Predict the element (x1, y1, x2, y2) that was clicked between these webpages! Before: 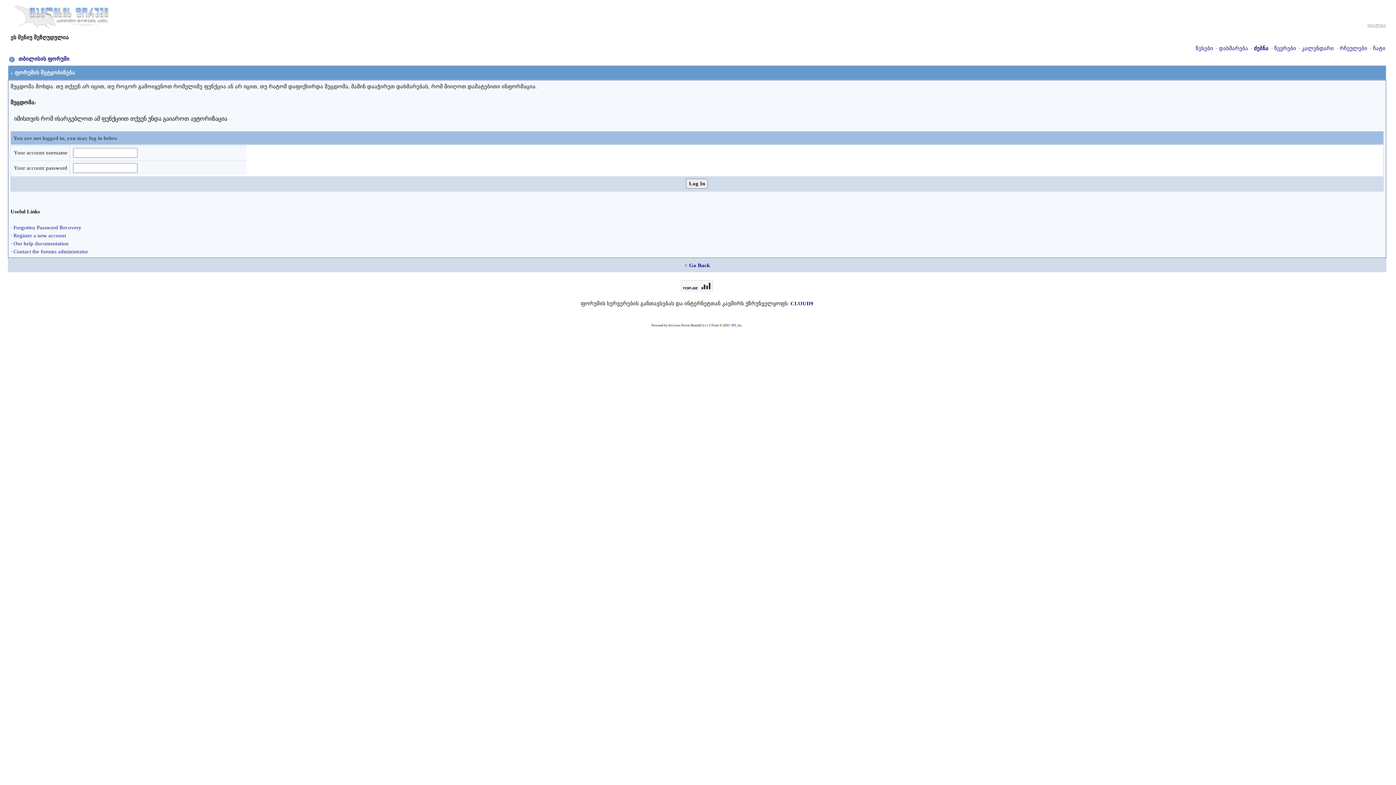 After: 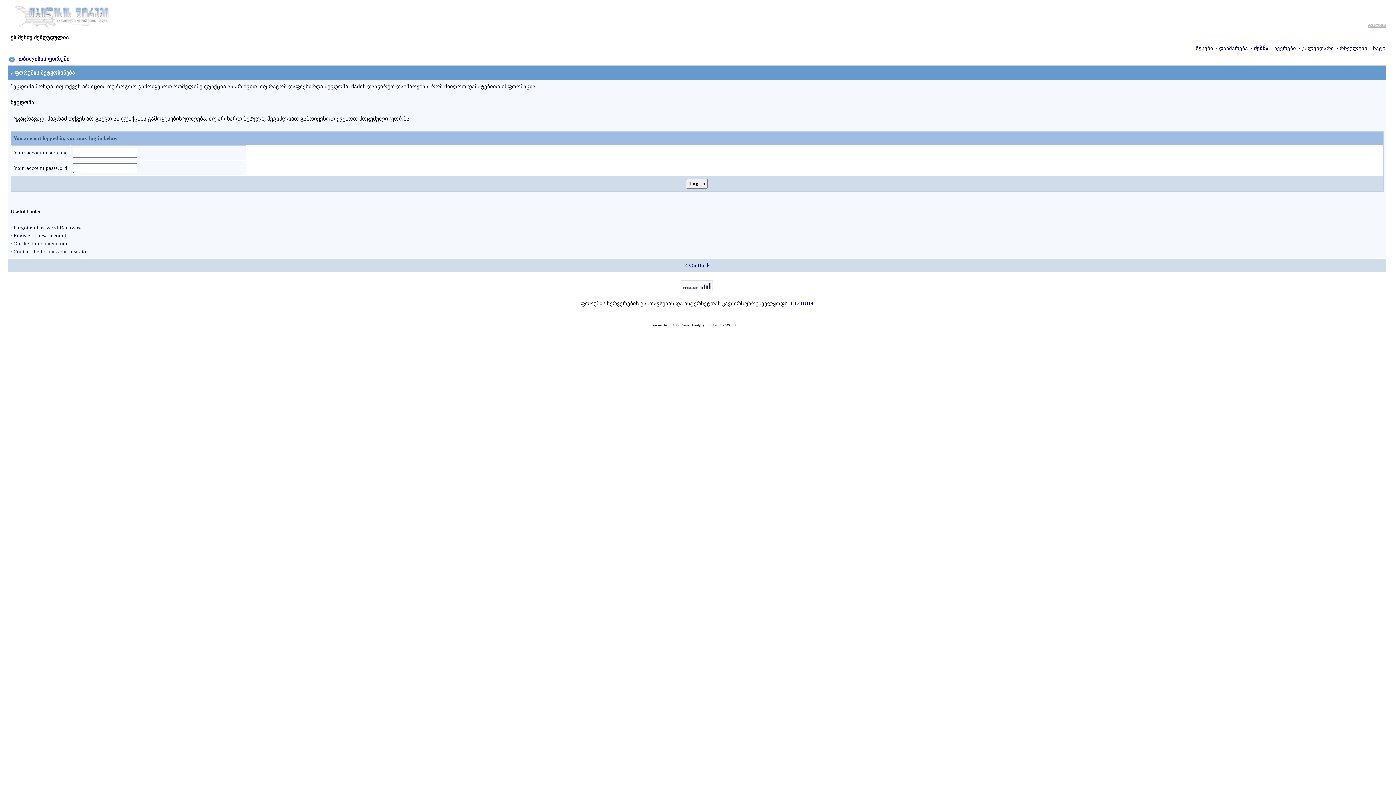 Action: label: ძებნა bbox: (1254, 45, 1268, 51)